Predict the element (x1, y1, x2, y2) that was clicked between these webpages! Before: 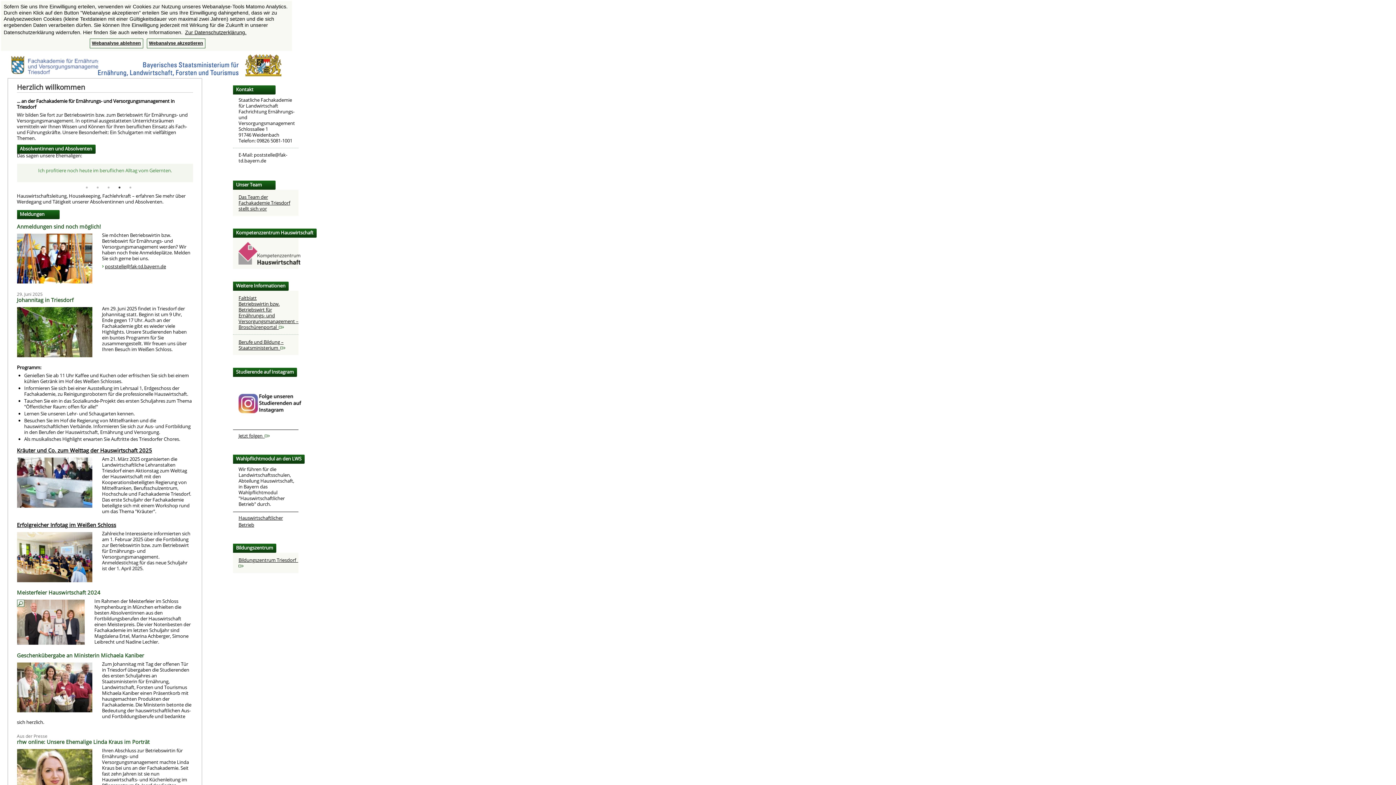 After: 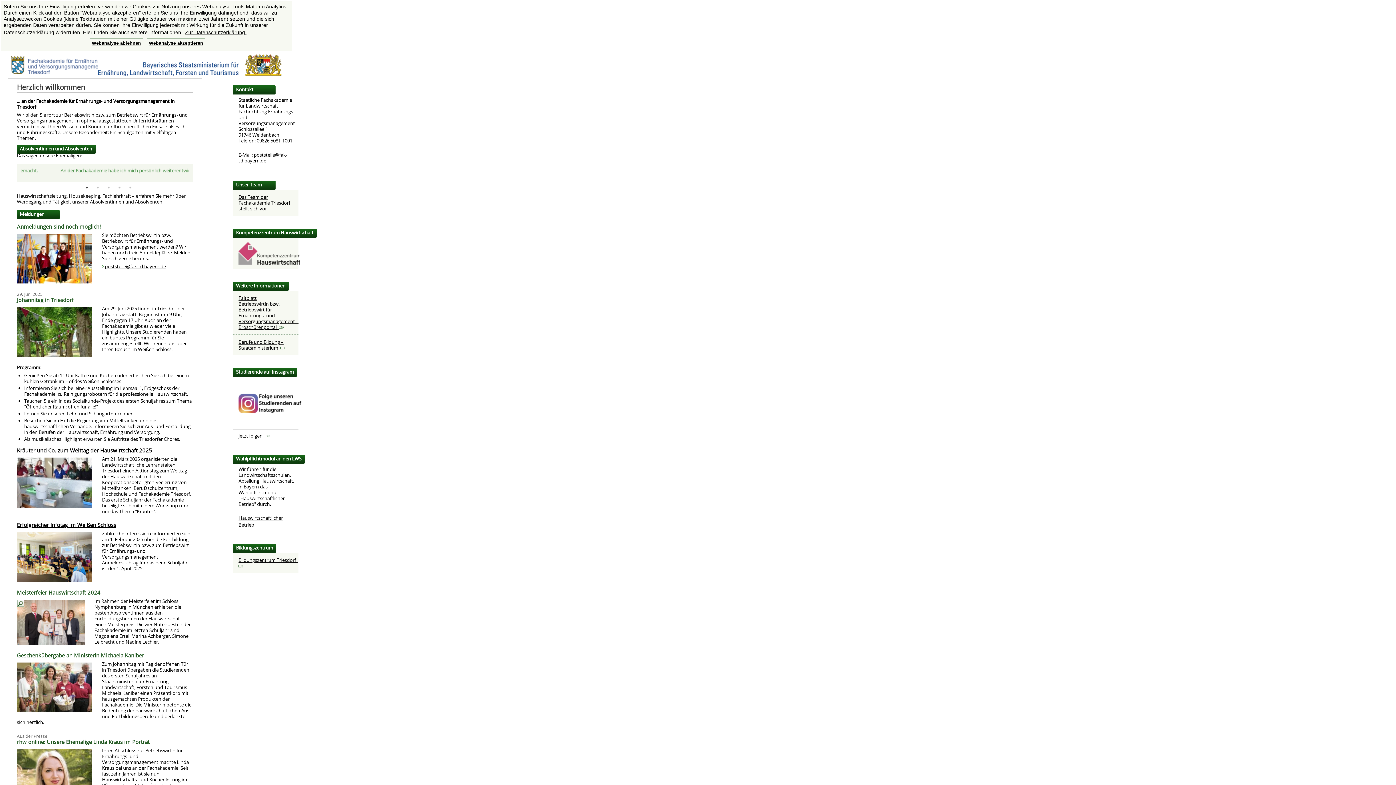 Action: bbox: (238, 294, 298, 330) label: Faltblatt
Betriebswirtin bzw. Betriebswirt für Ernährungs- und Versorgungsmanagement – Broschürenportal  